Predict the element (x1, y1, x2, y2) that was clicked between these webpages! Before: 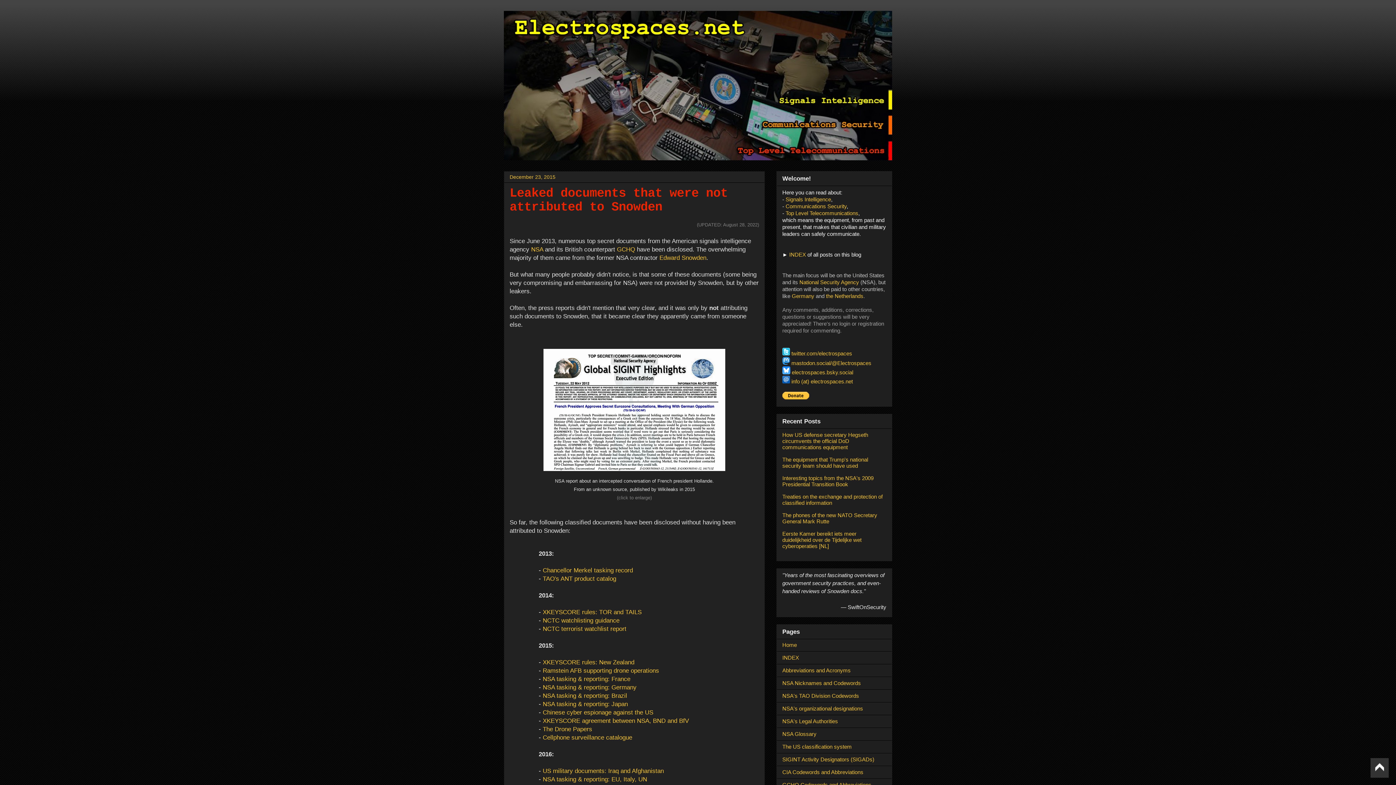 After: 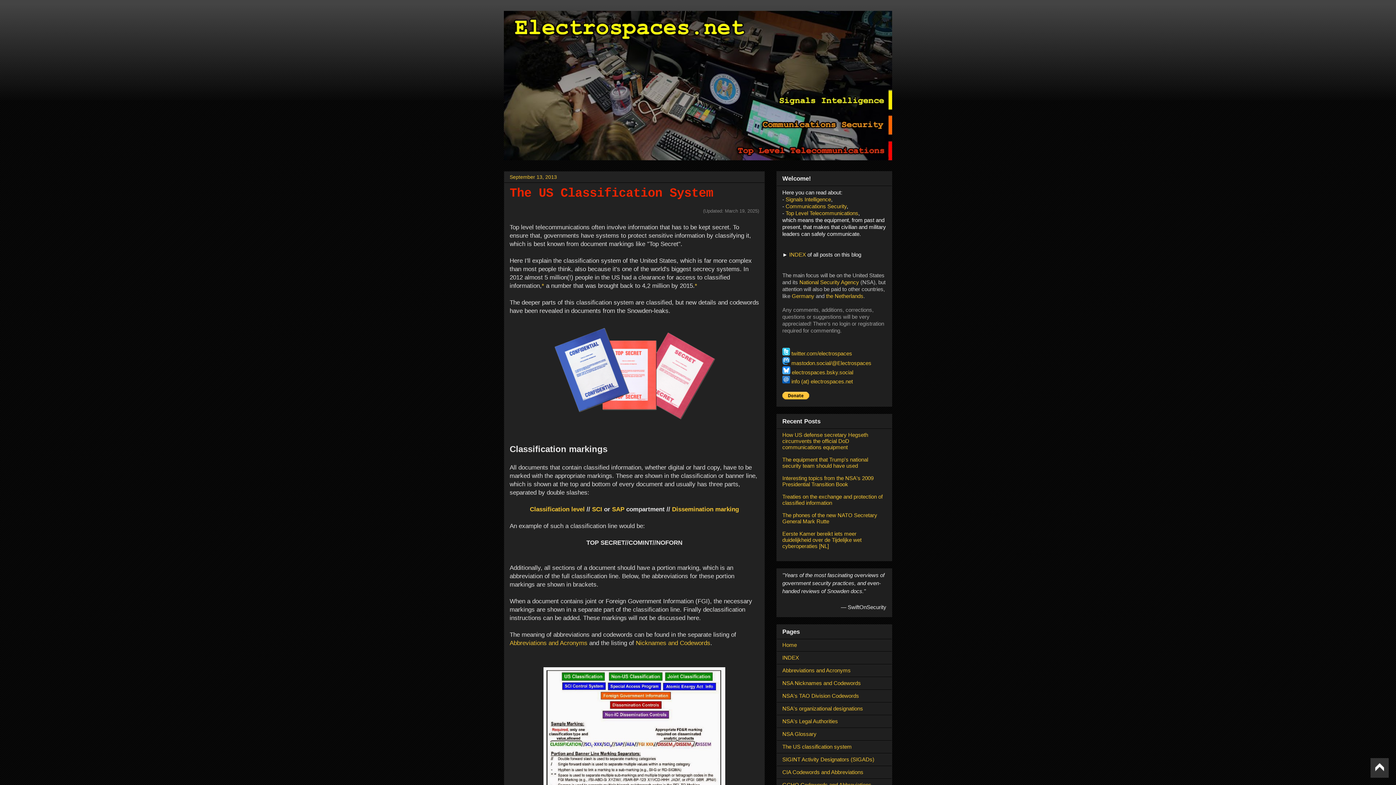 Action: label: The US classification system bbox: (782, 744, 852, 750)